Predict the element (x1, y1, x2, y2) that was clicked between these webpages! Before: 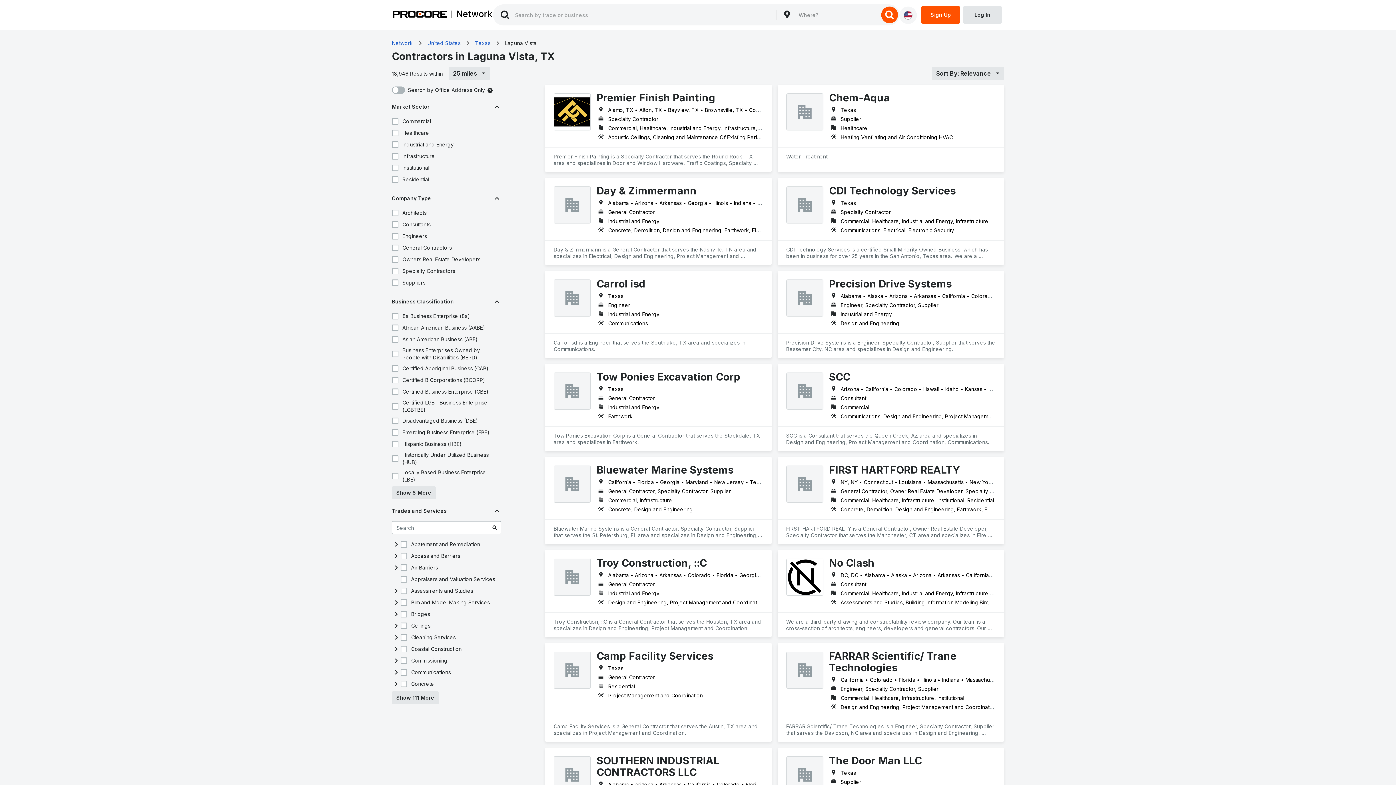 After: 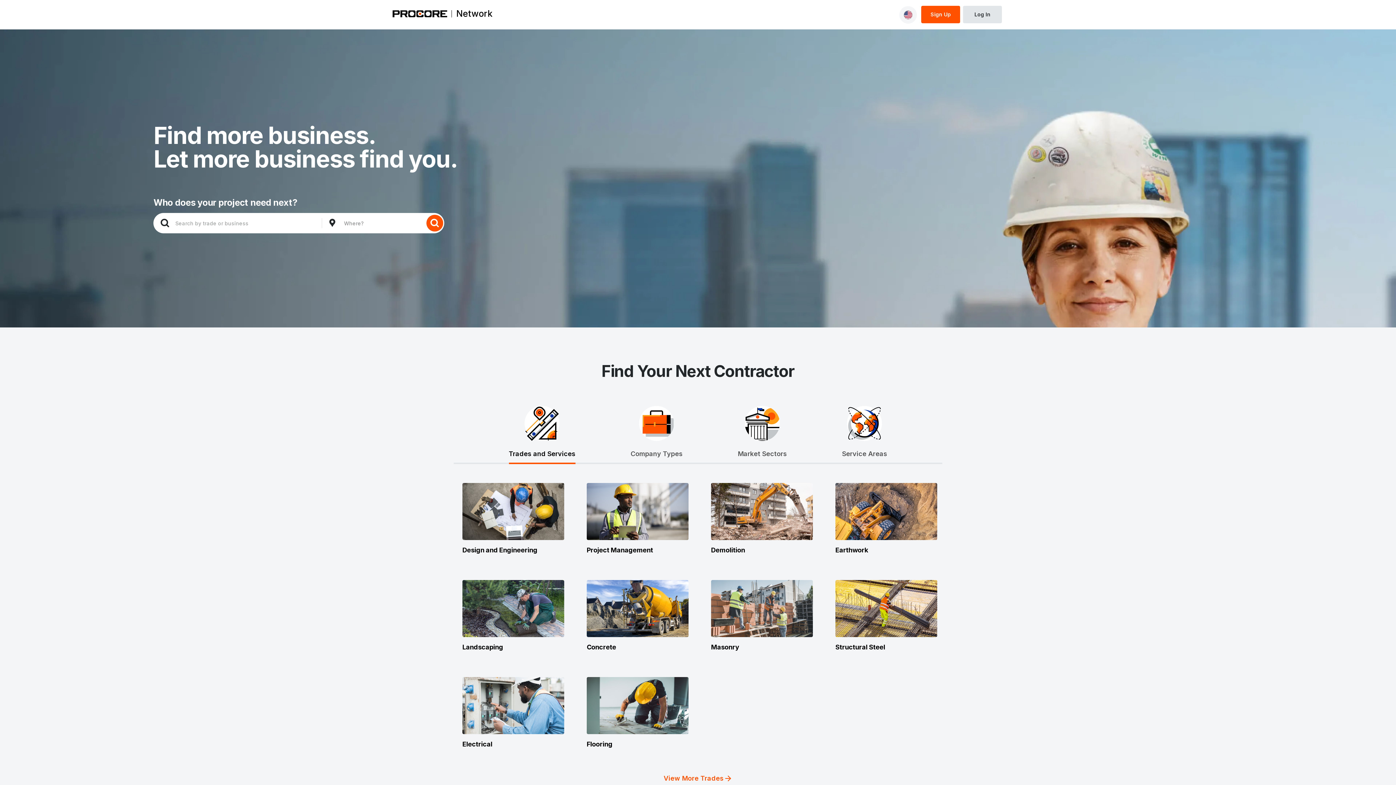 Action: bbox: (392, 39, 413, 46) label: Network